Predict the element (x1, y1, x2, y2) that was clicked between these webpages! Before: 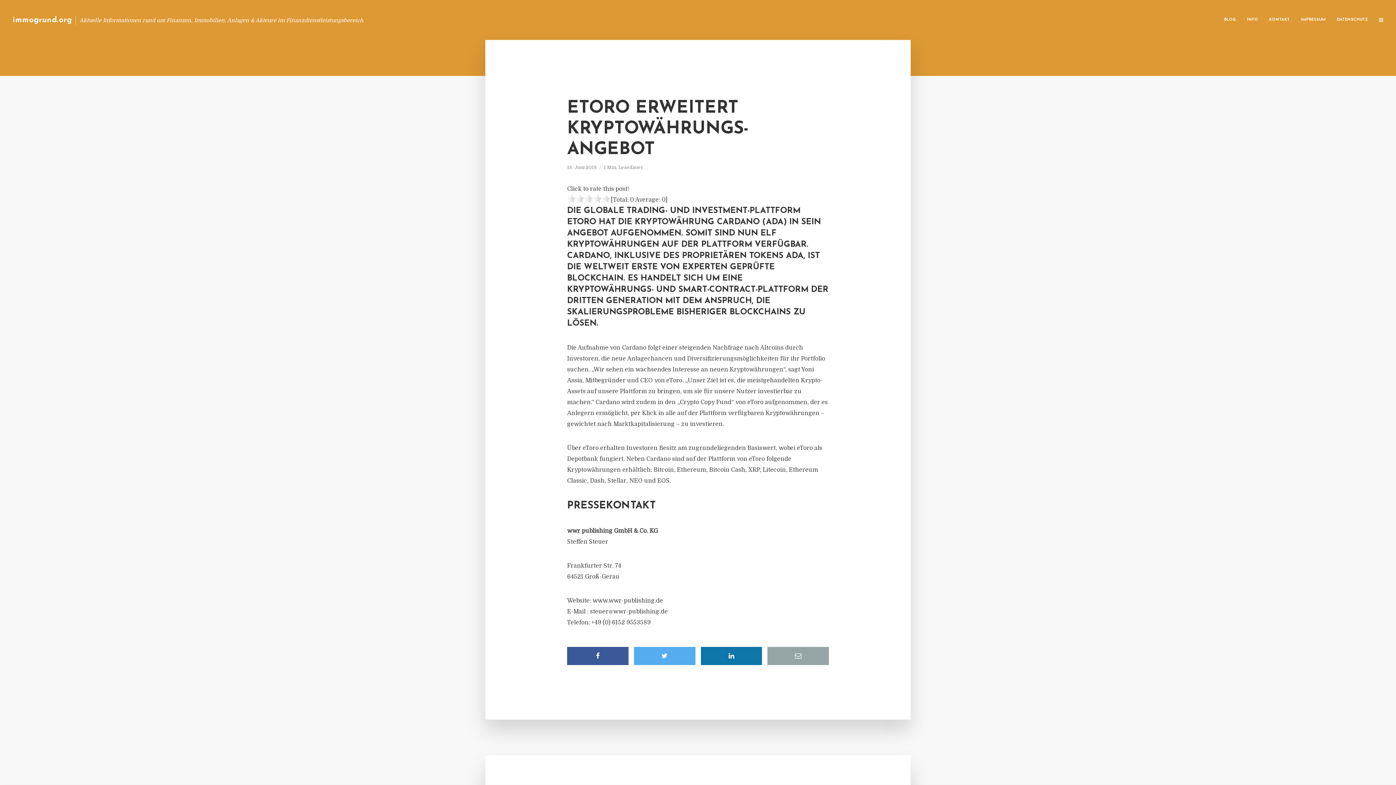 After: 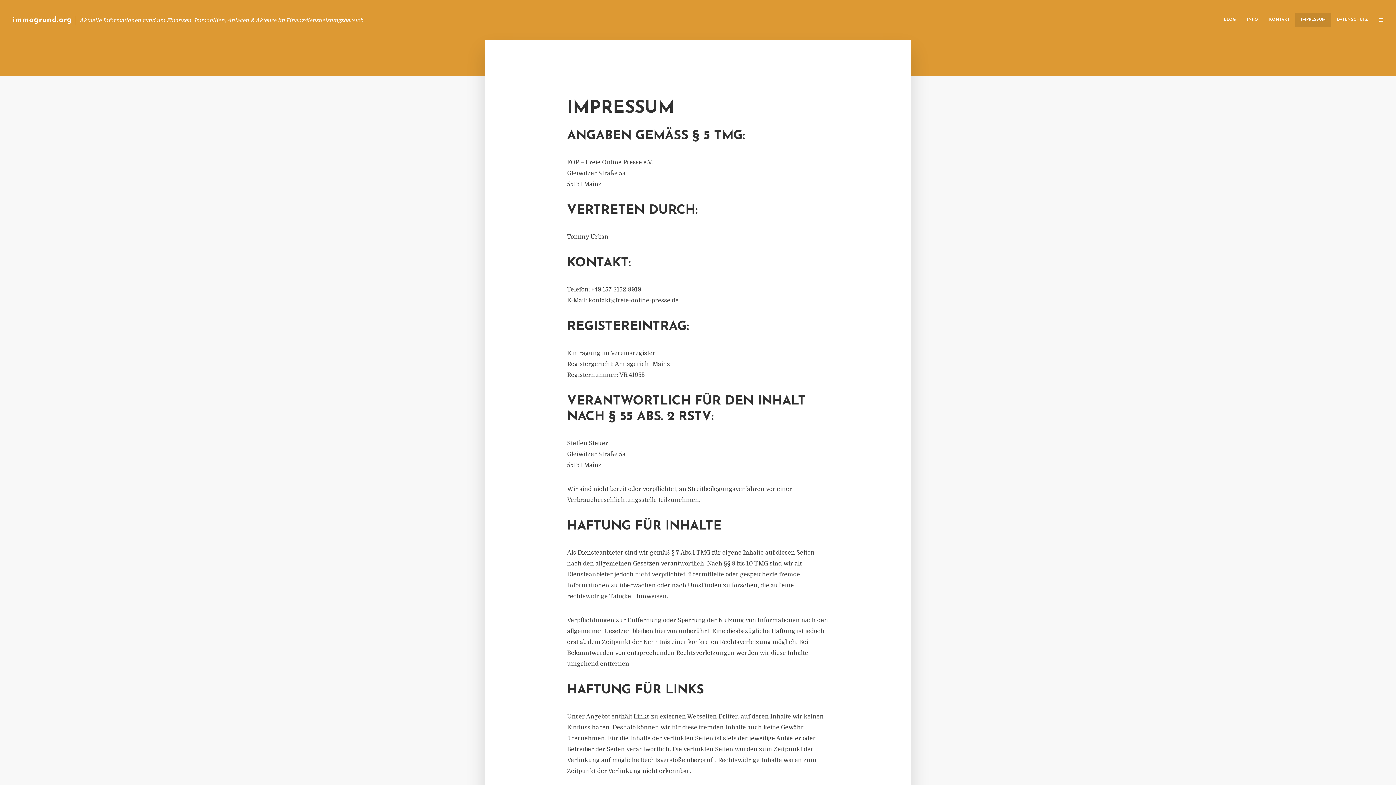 Action: label: IMPRESSUM bbox: (1295, 12, 1331, 27)